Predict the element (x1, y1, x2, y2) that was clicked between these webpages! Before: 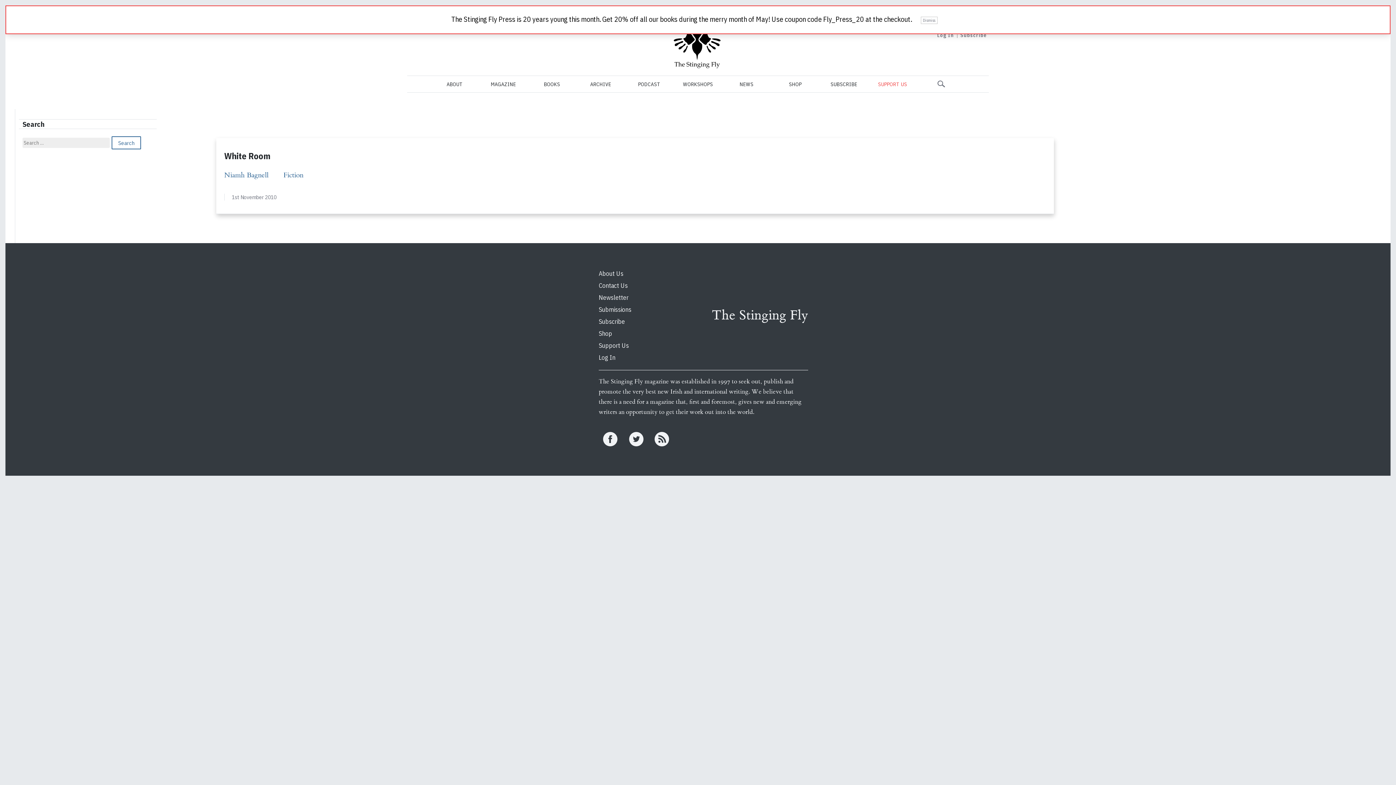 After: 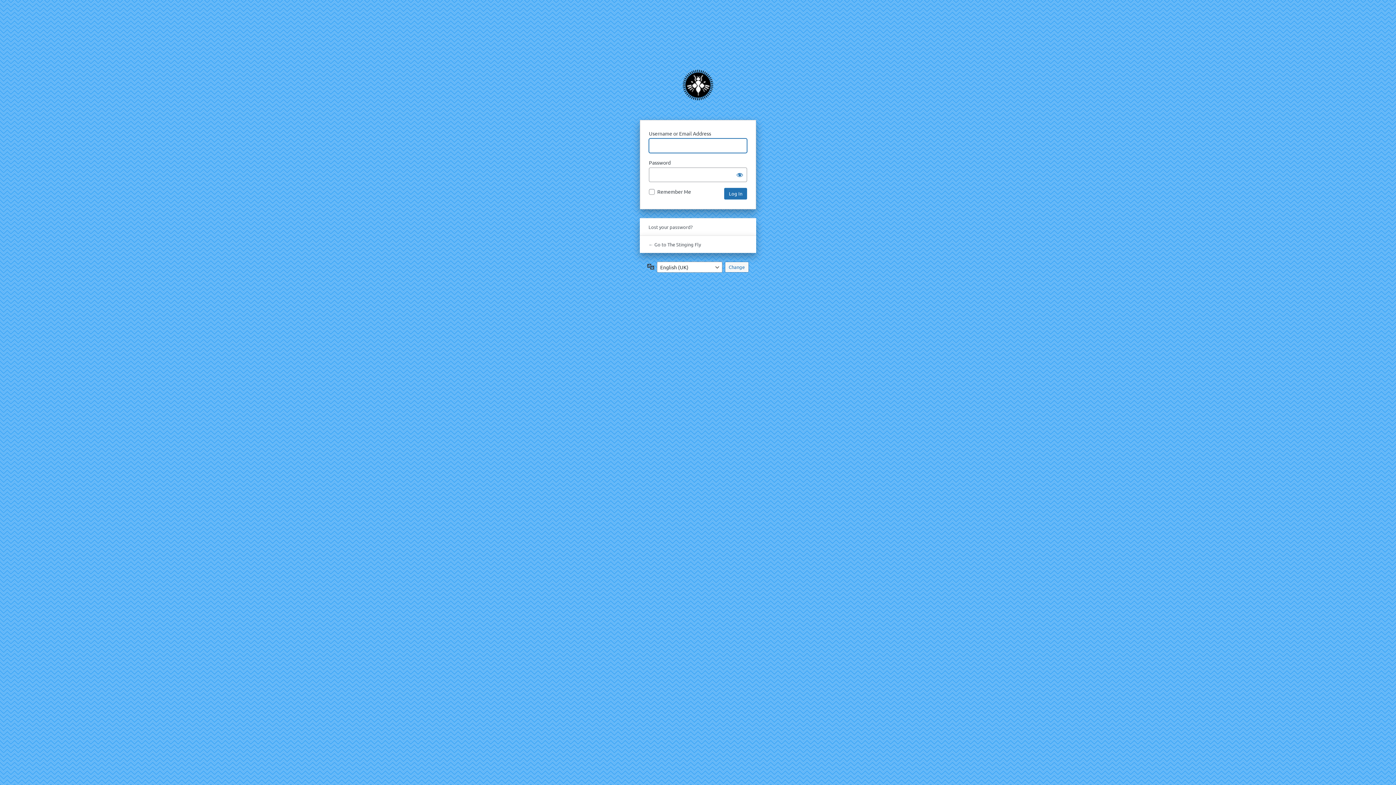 Action: bbox: (935, 32, 956, 38) label: Log In